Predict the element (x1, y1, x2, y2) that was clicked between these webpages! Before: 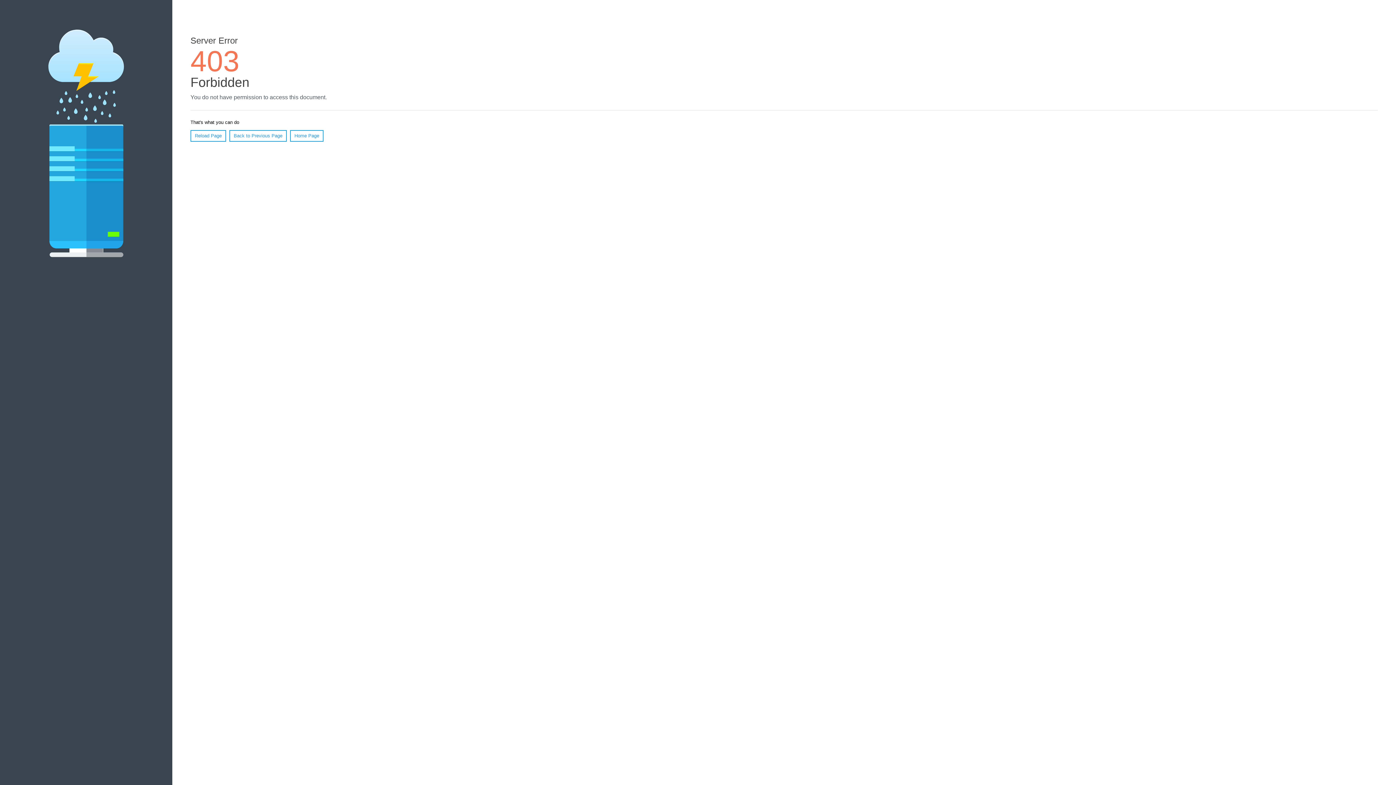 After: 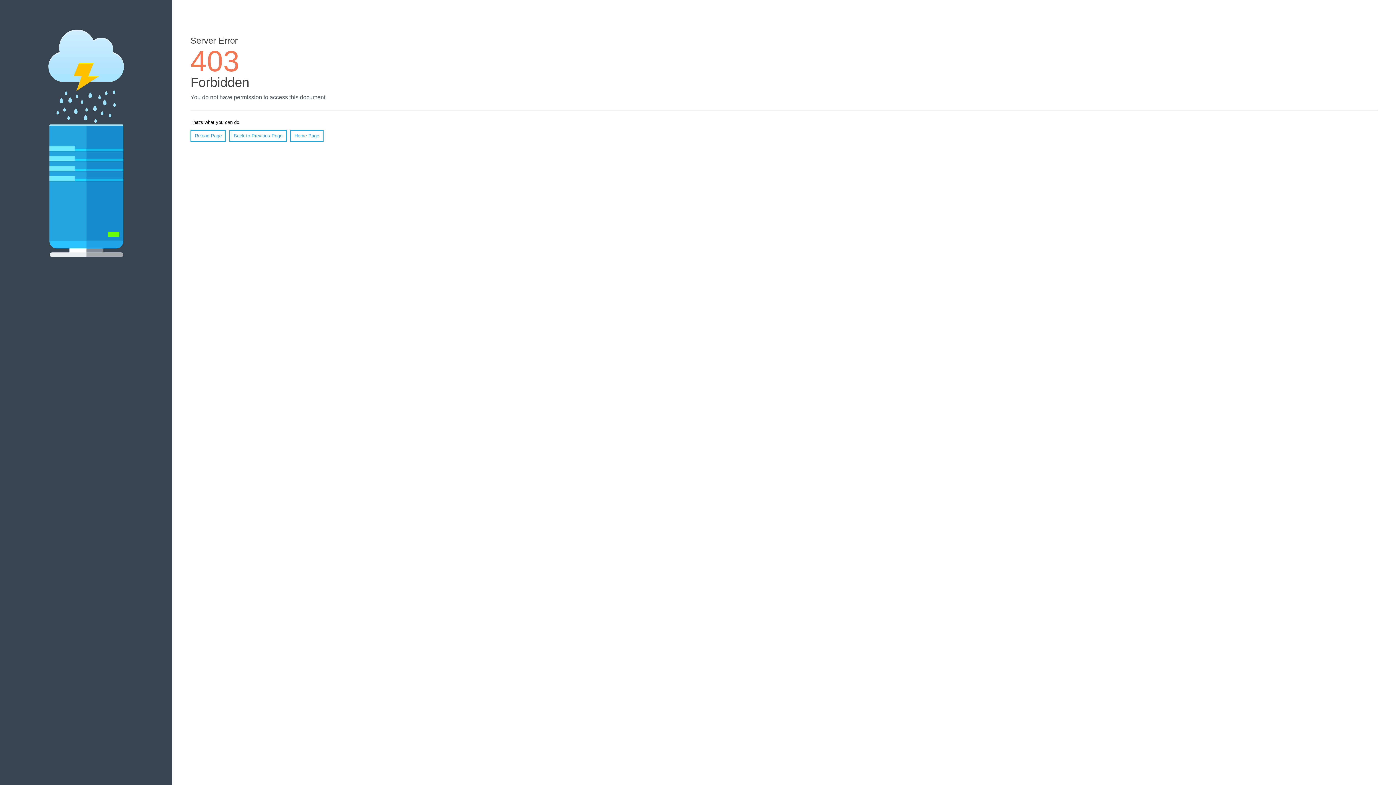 Action: label: Home Page bbox: (290, 130, 323, 141)